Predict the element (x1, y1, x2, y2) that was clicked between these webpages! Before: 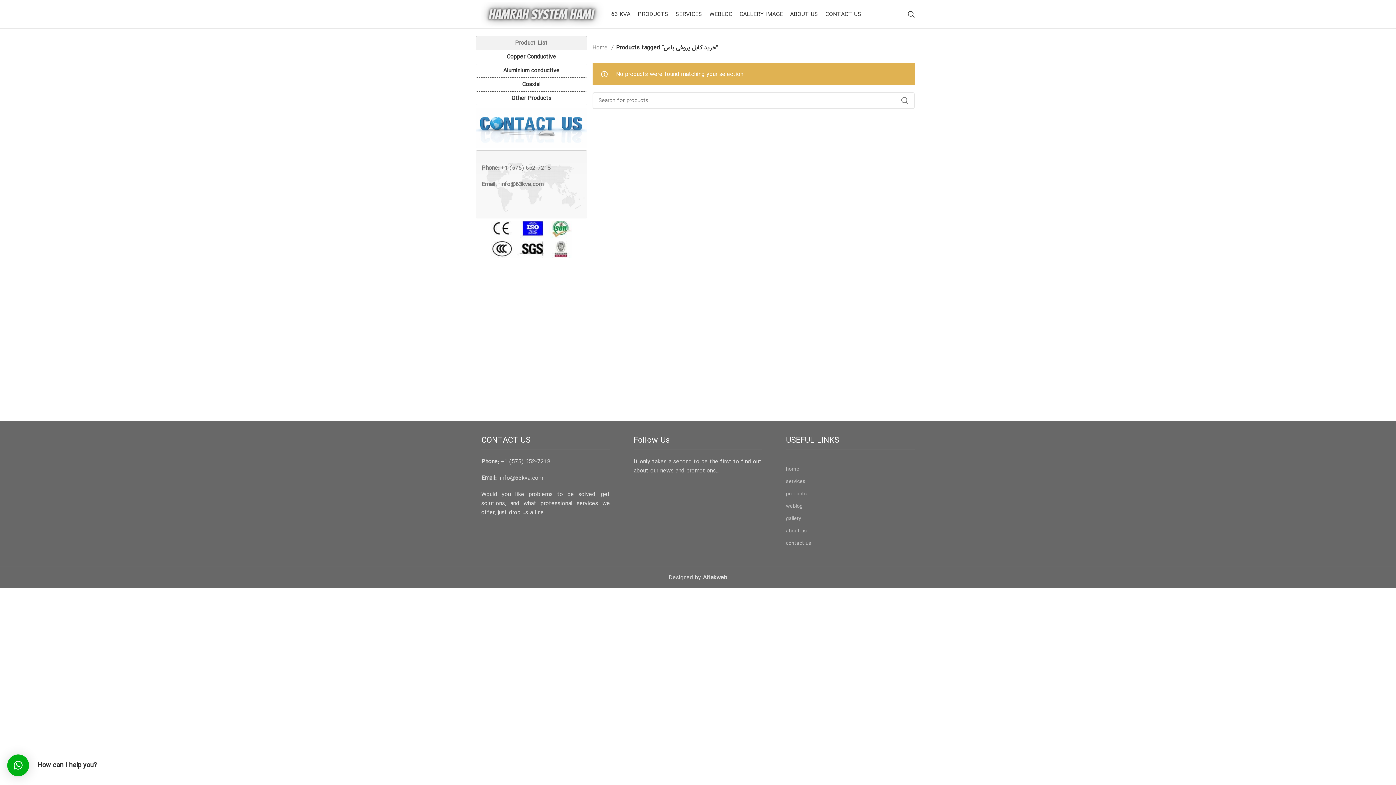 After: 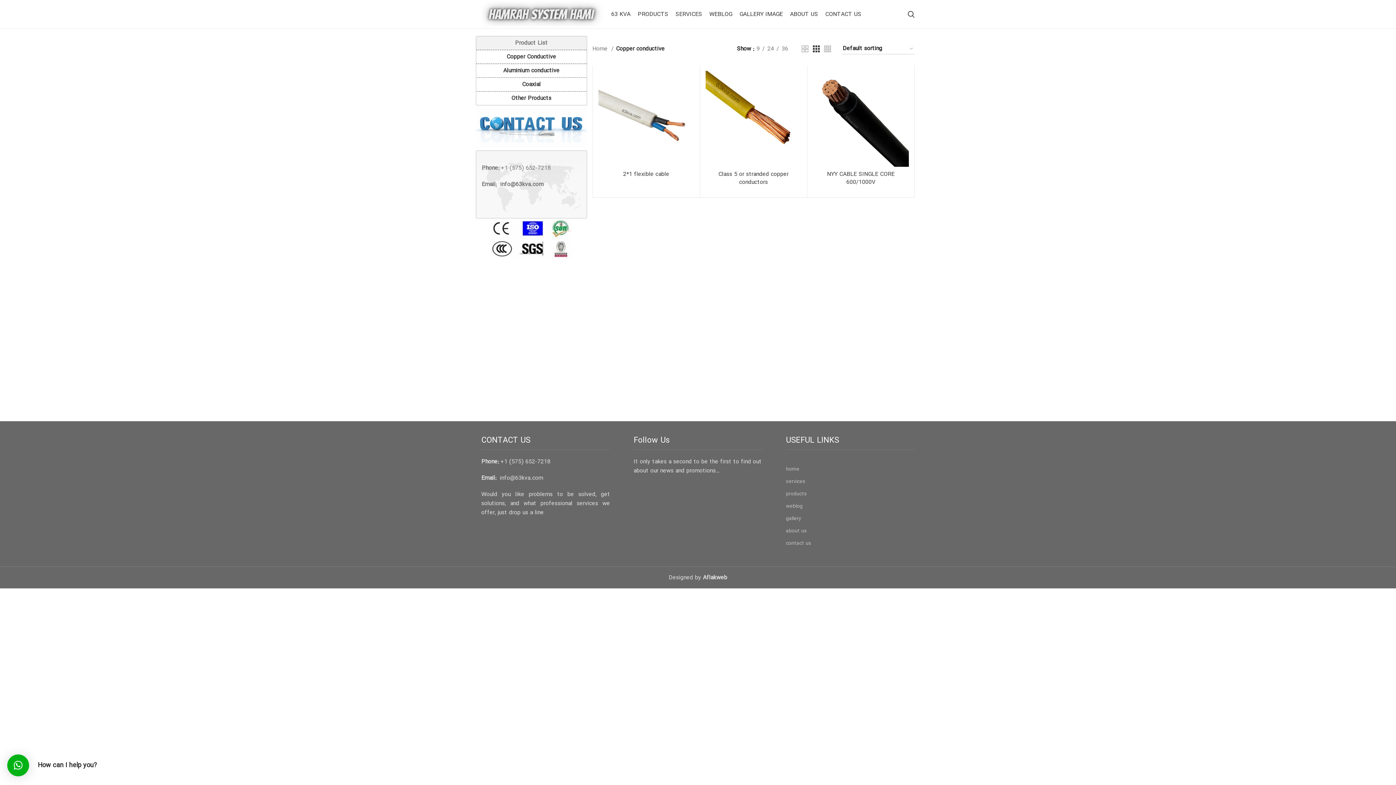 Action: label: Copper Conductive bbox: (506, 52, 556, 61)